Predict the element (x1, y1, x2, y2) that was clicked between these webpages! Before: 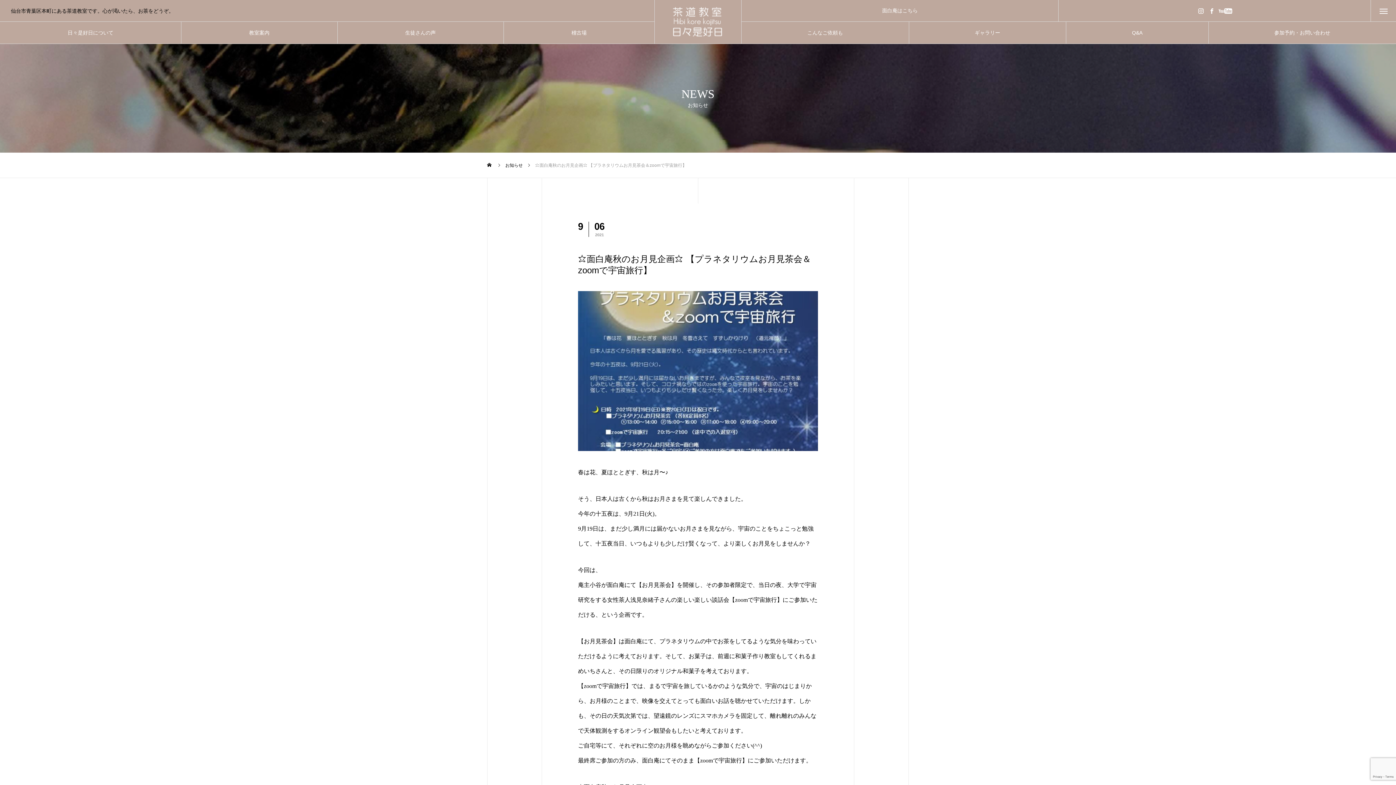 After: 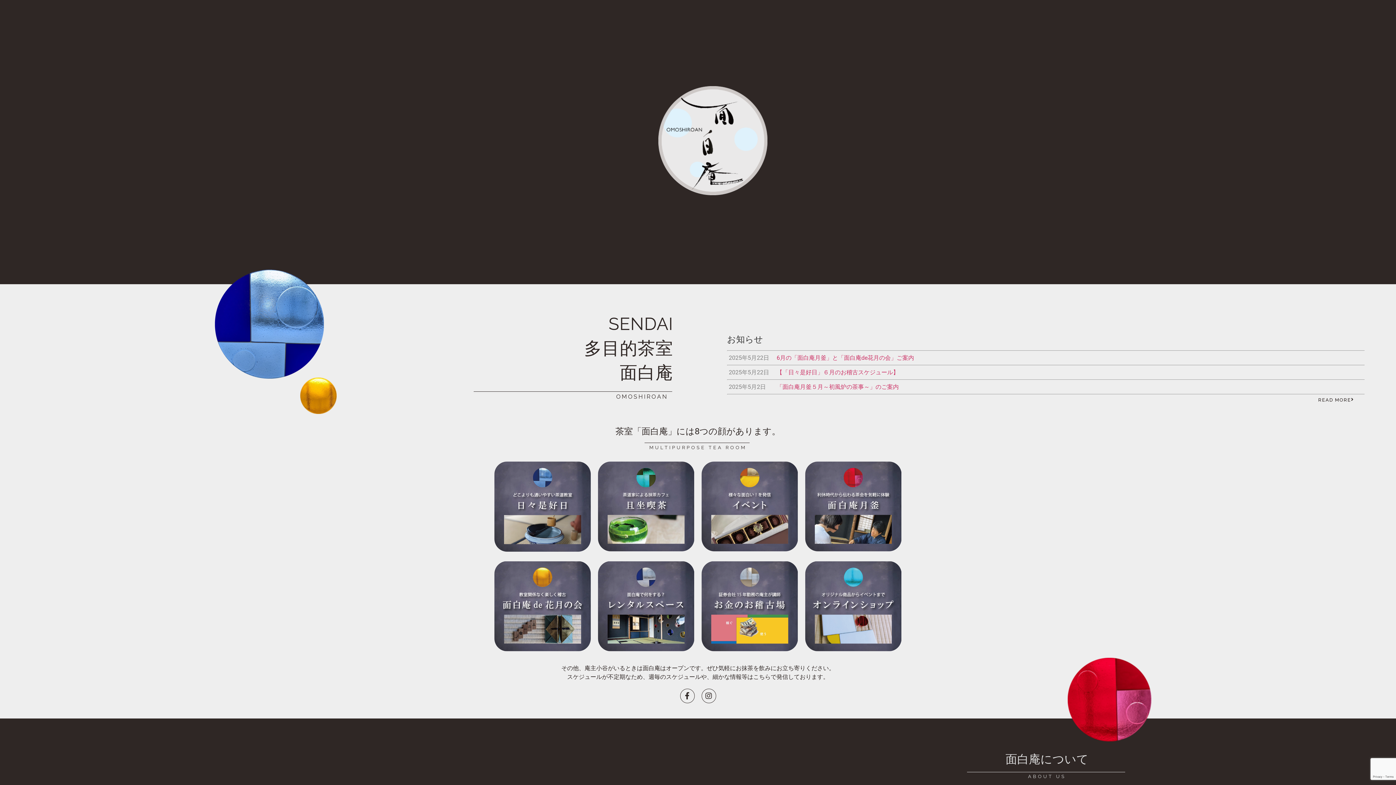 Action: bbox: (741, 0, 1058, 21) label: 面白庵はこちら